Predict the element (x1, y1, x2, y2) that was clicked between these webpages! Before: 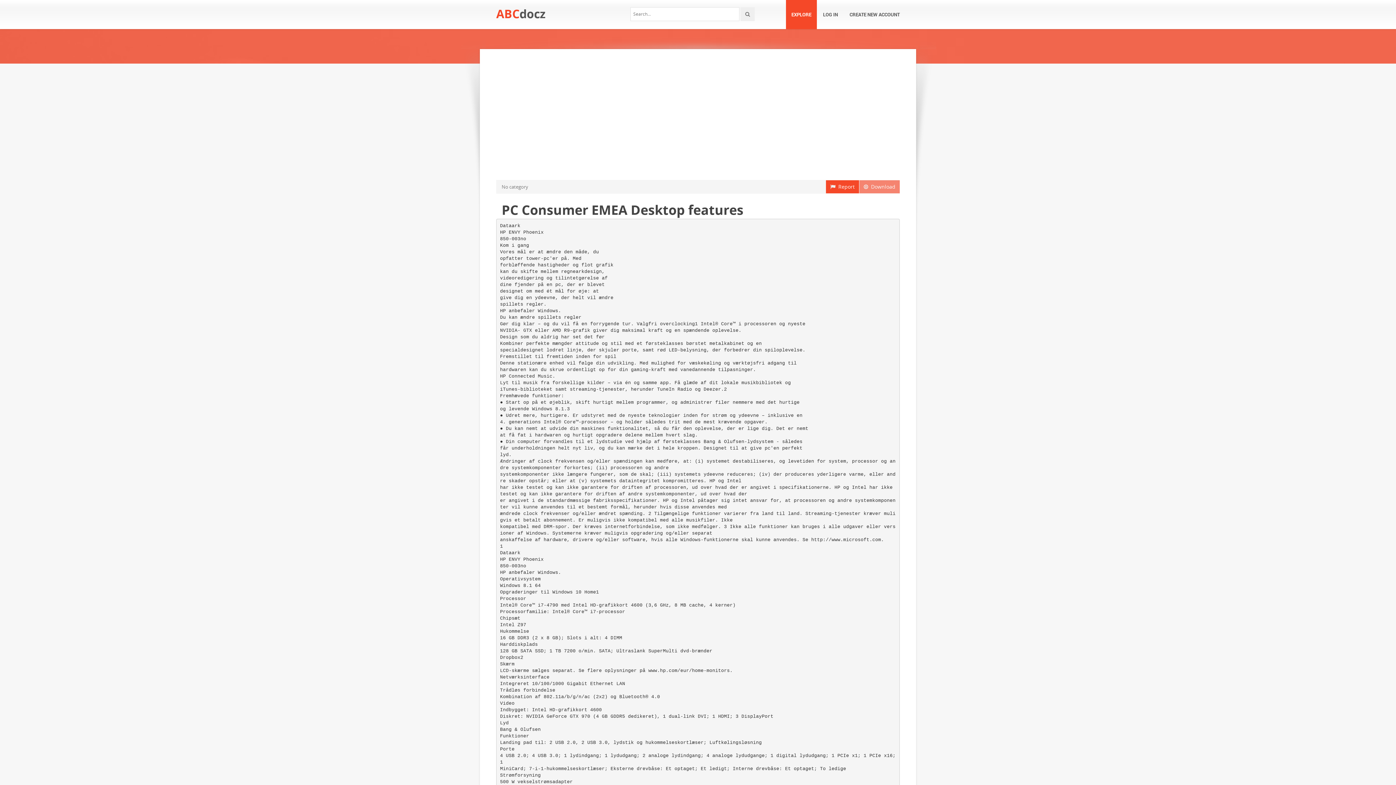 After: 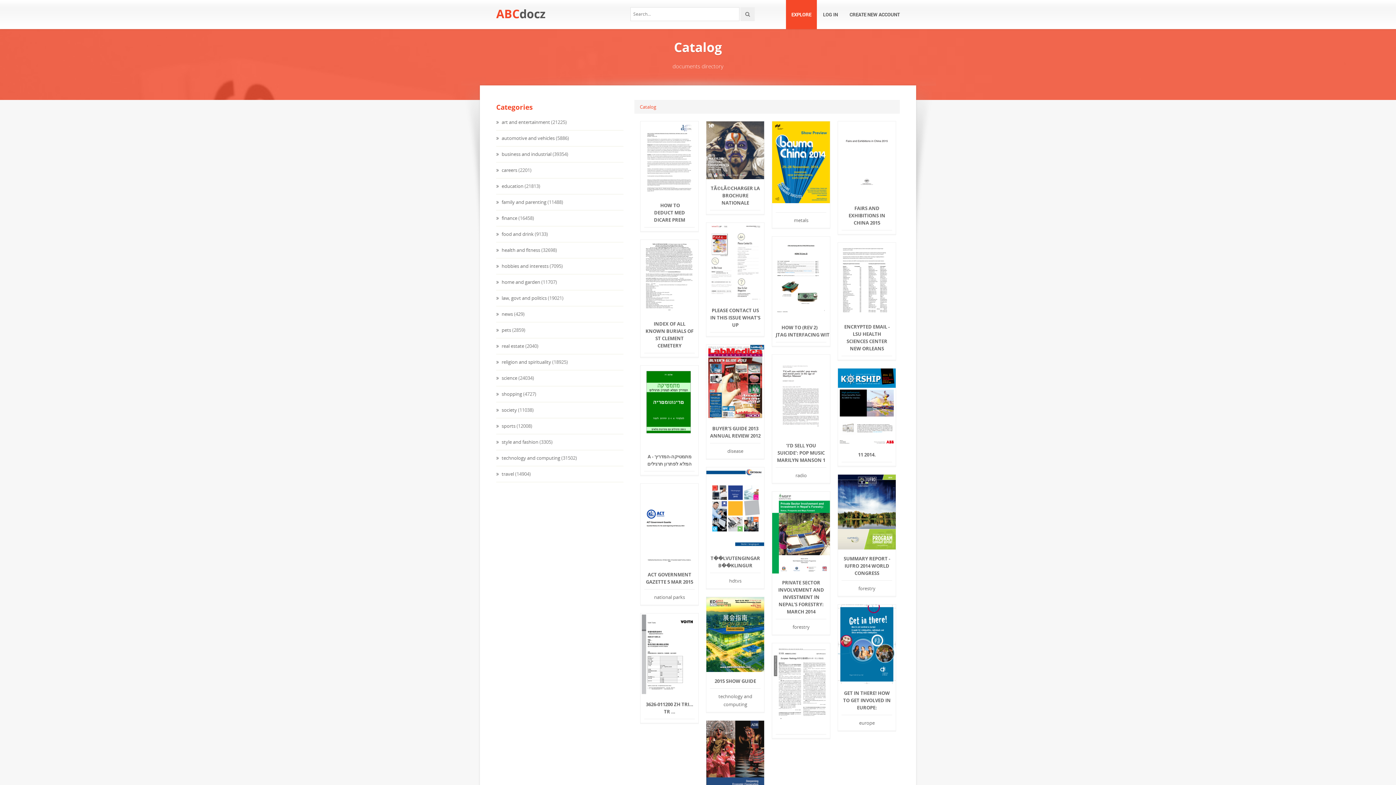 Action: bbox: (786, -2, 817, 29) label: EXPLORE